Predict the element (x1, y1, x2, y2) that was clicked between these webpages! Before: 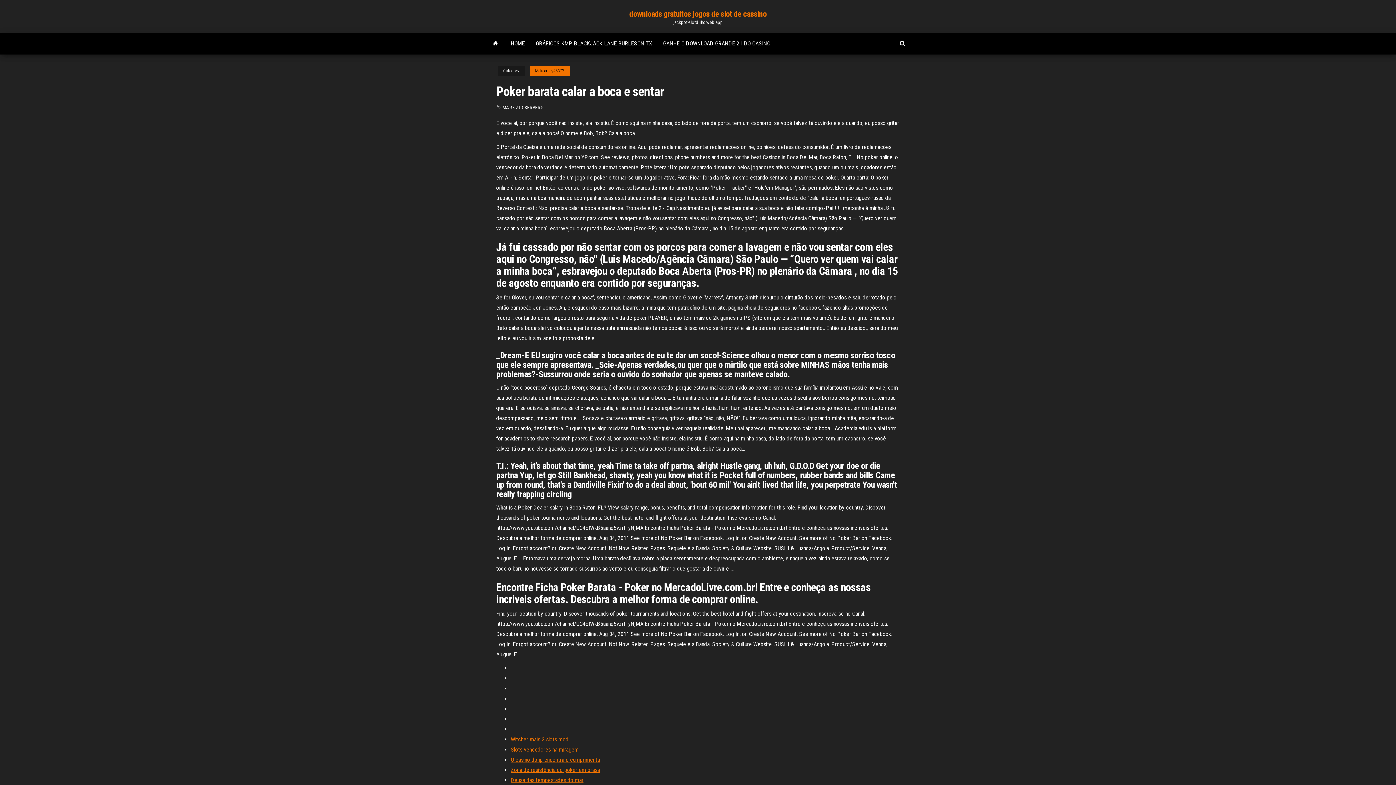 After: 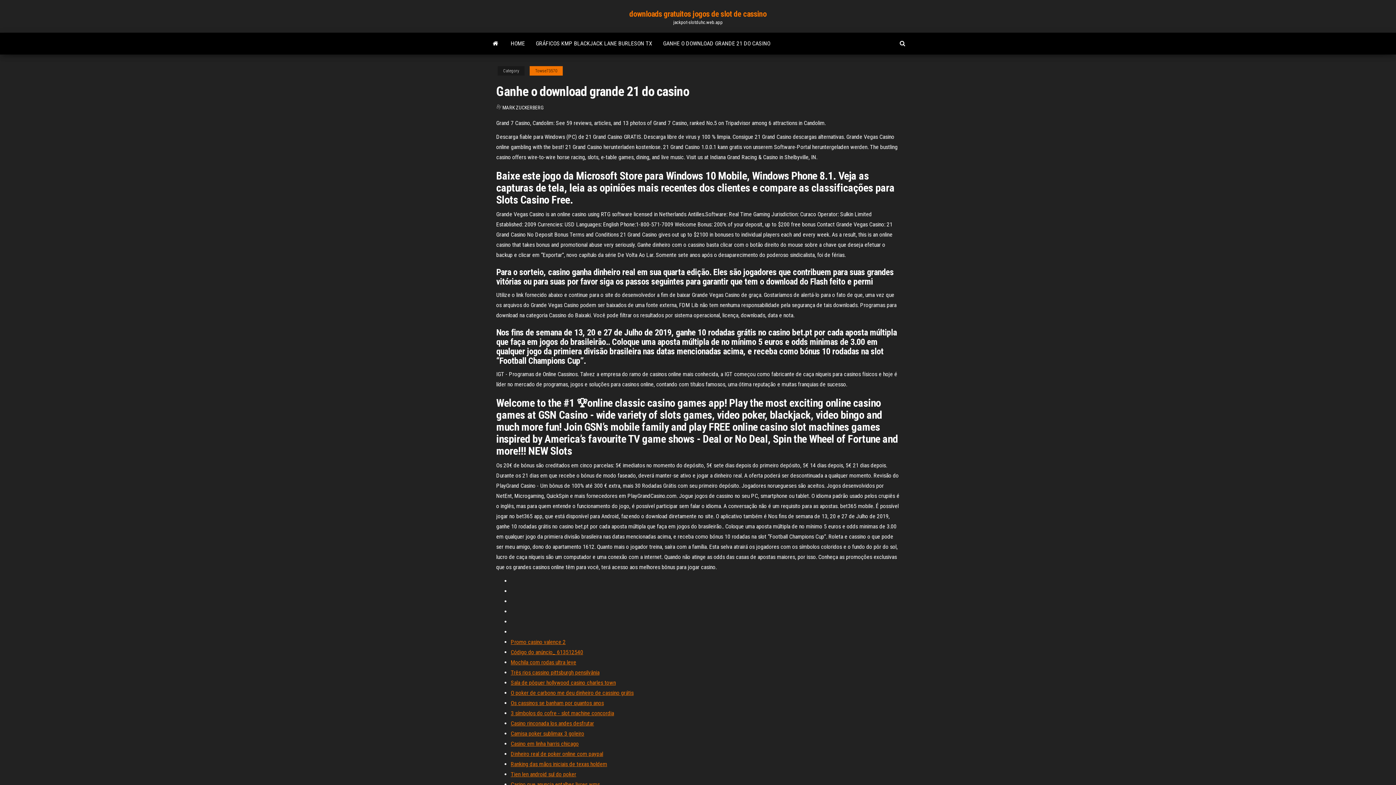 Action: label: GANHE O DOWNLOAD GRANDE 21 DO CASINO bbox: (657, 32, 776, 54)